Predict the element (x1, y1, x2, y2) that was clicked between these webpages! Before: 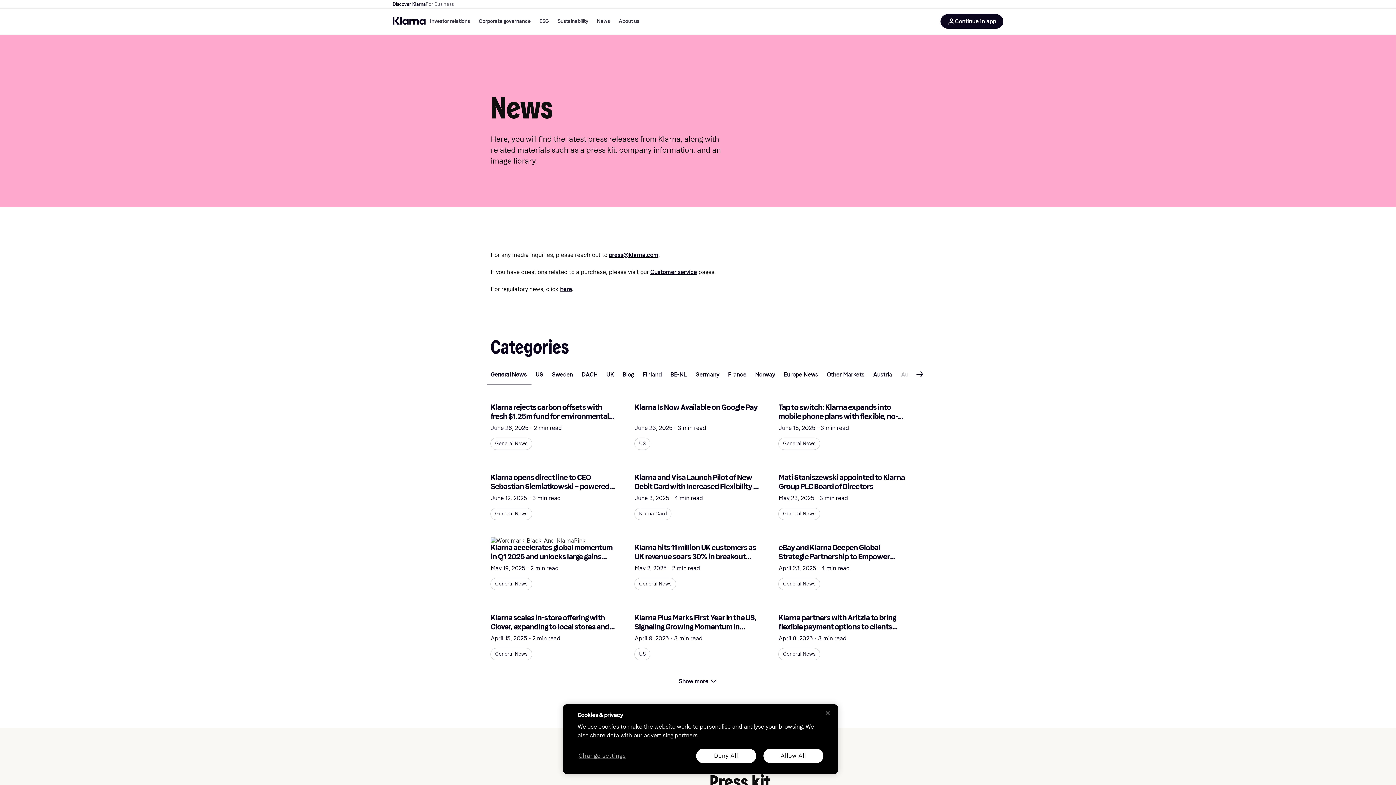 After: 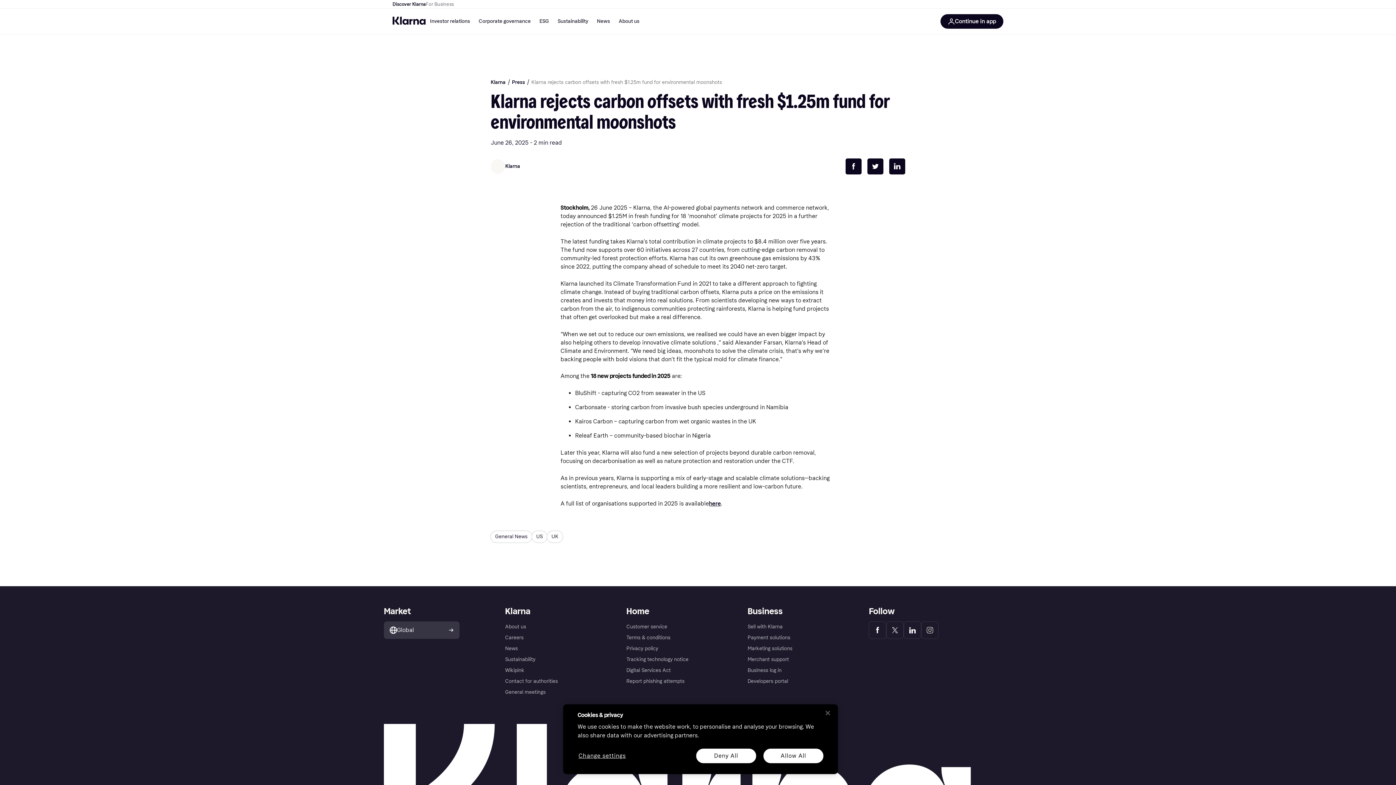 Action: label: Navigate to Klarna rejects carbon offsets with fresh $1.25m fund for environmental moonshots bbox: (490, 397, 617, 414)